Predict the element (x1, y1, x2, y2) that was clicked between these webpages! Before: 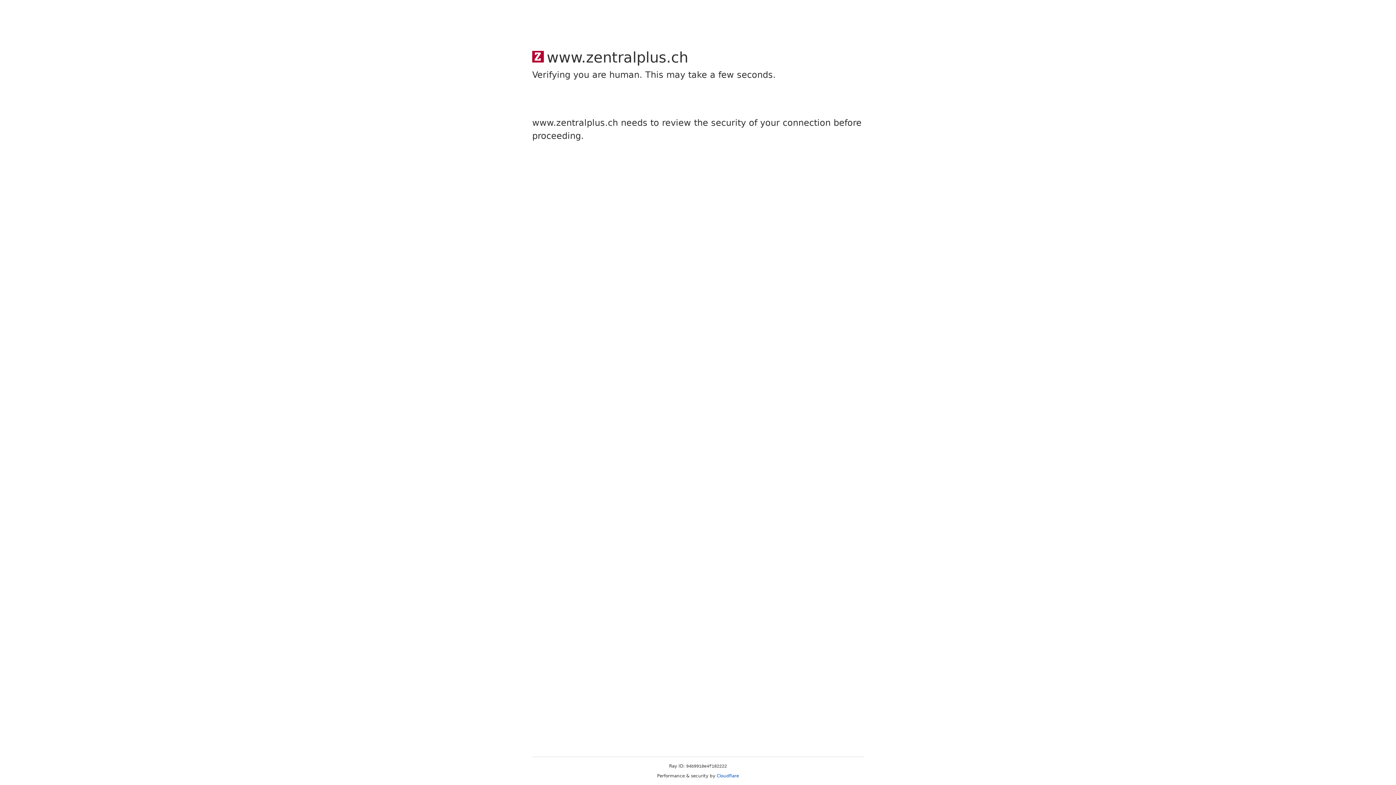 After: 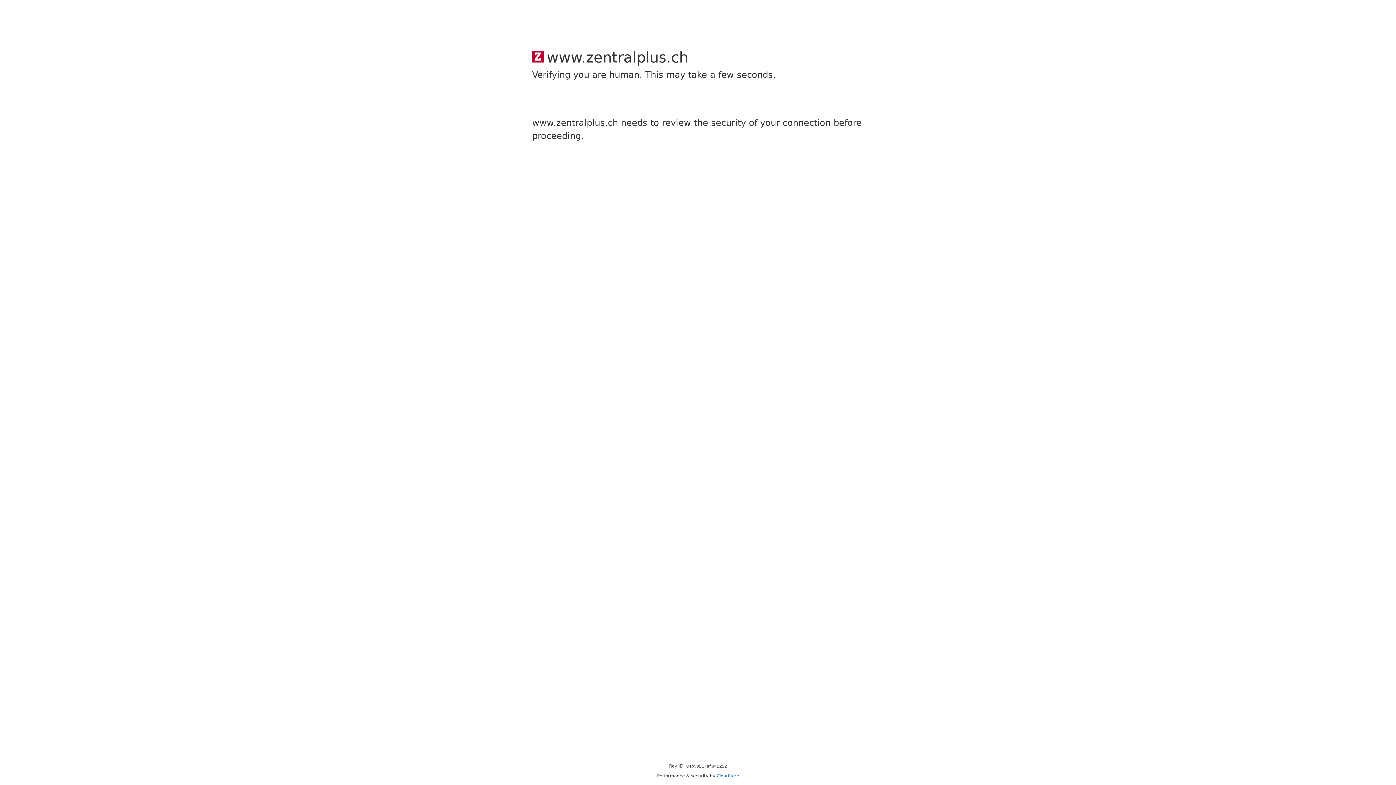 Action: label: Cloudflare bbox: (716, 773, 739, 778)